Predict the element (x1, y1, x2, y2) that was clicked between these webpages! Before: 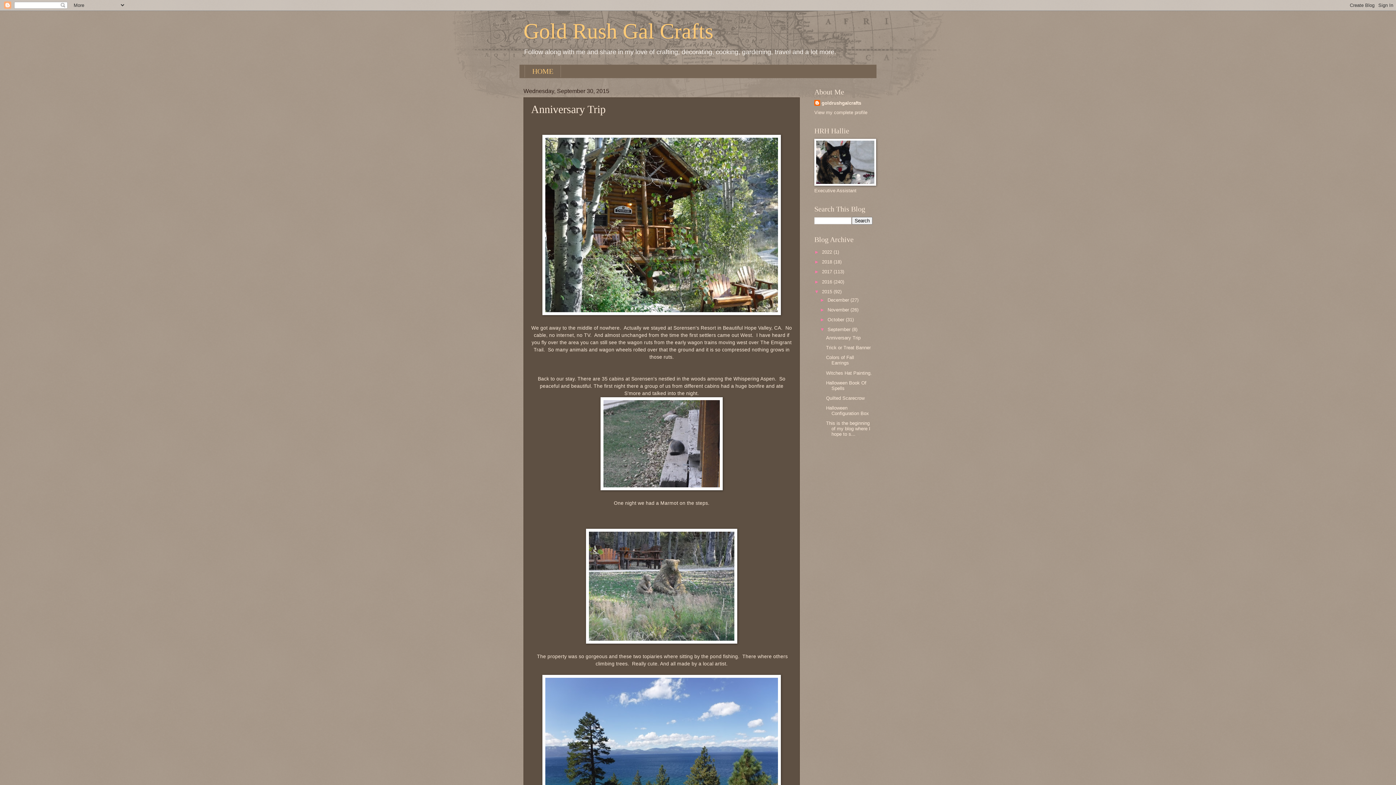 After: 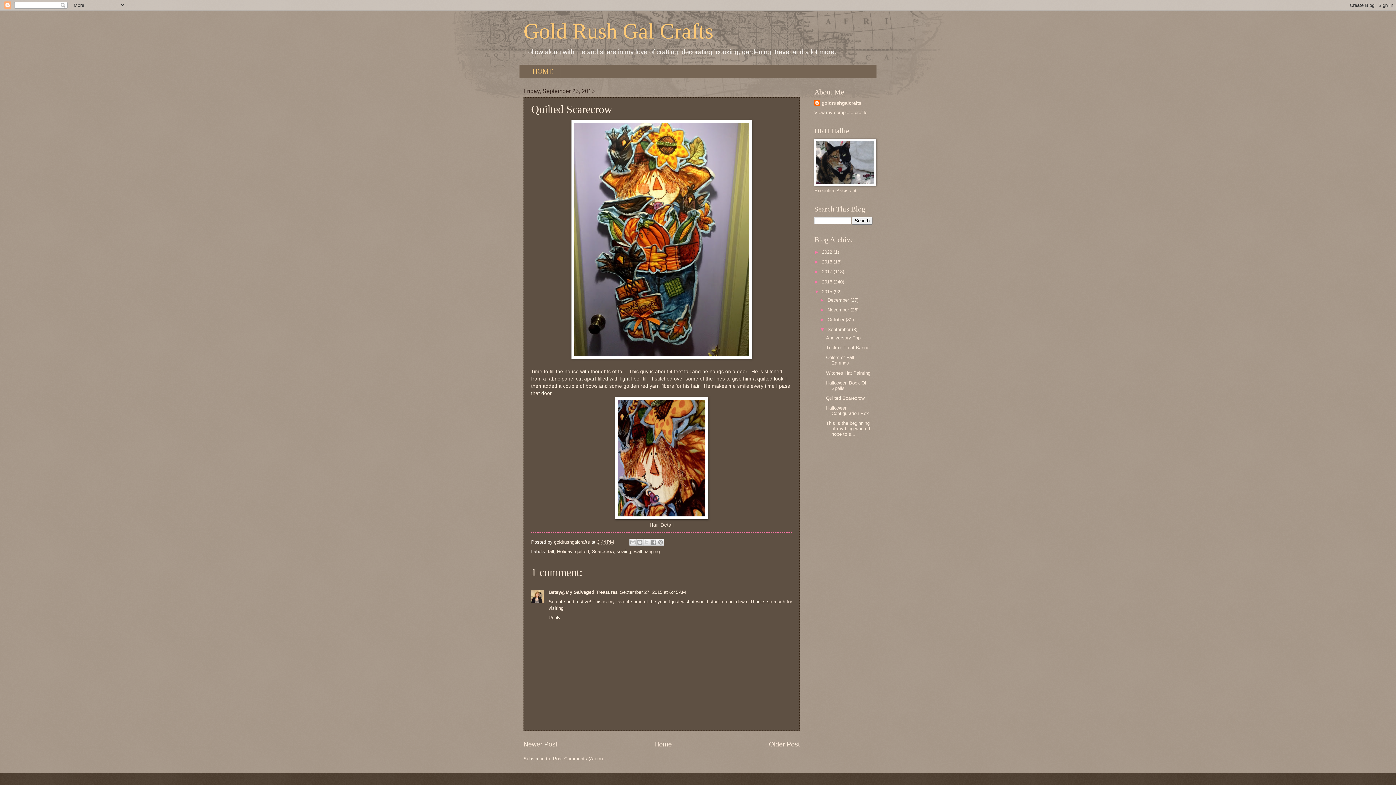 Action: label: Quilted Scarecrow bbox: (826, 395, 864, 401)